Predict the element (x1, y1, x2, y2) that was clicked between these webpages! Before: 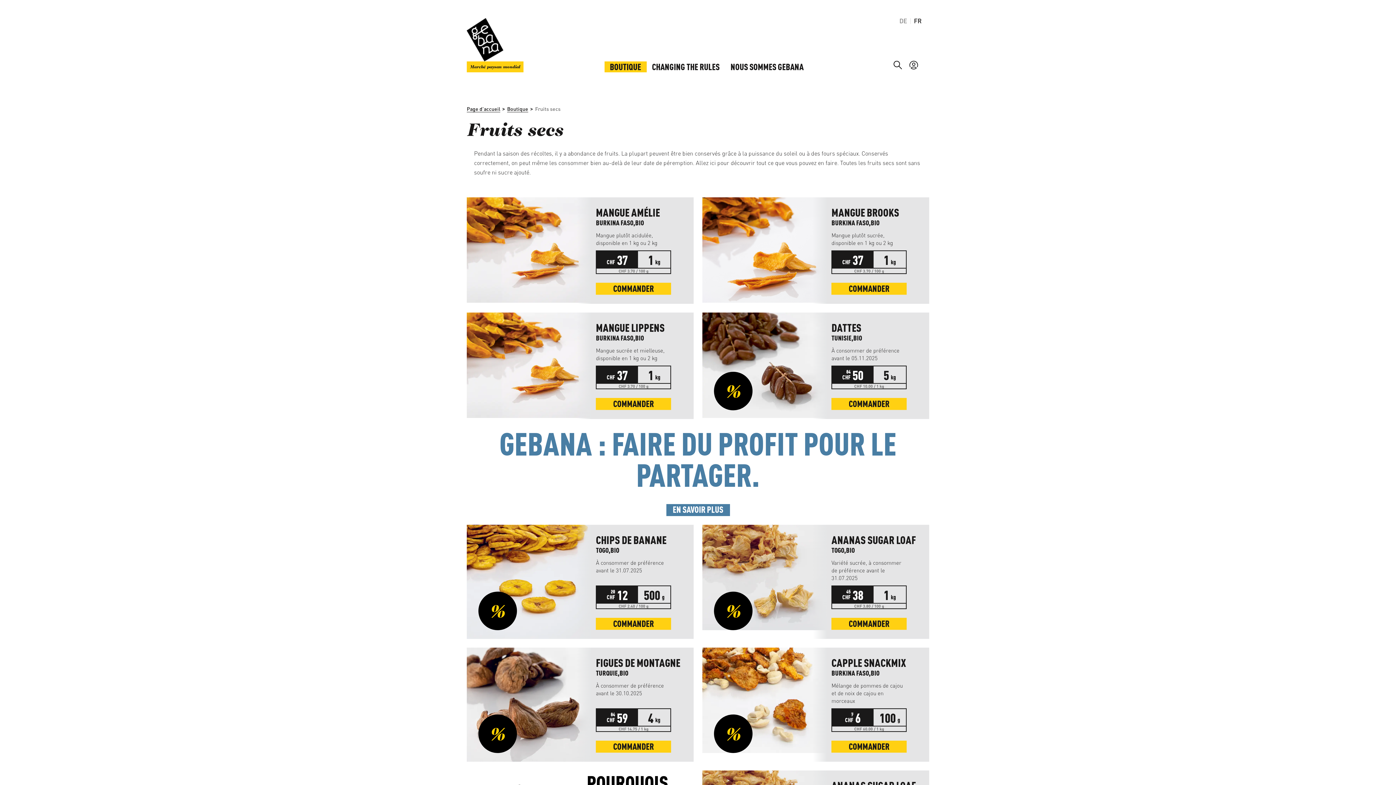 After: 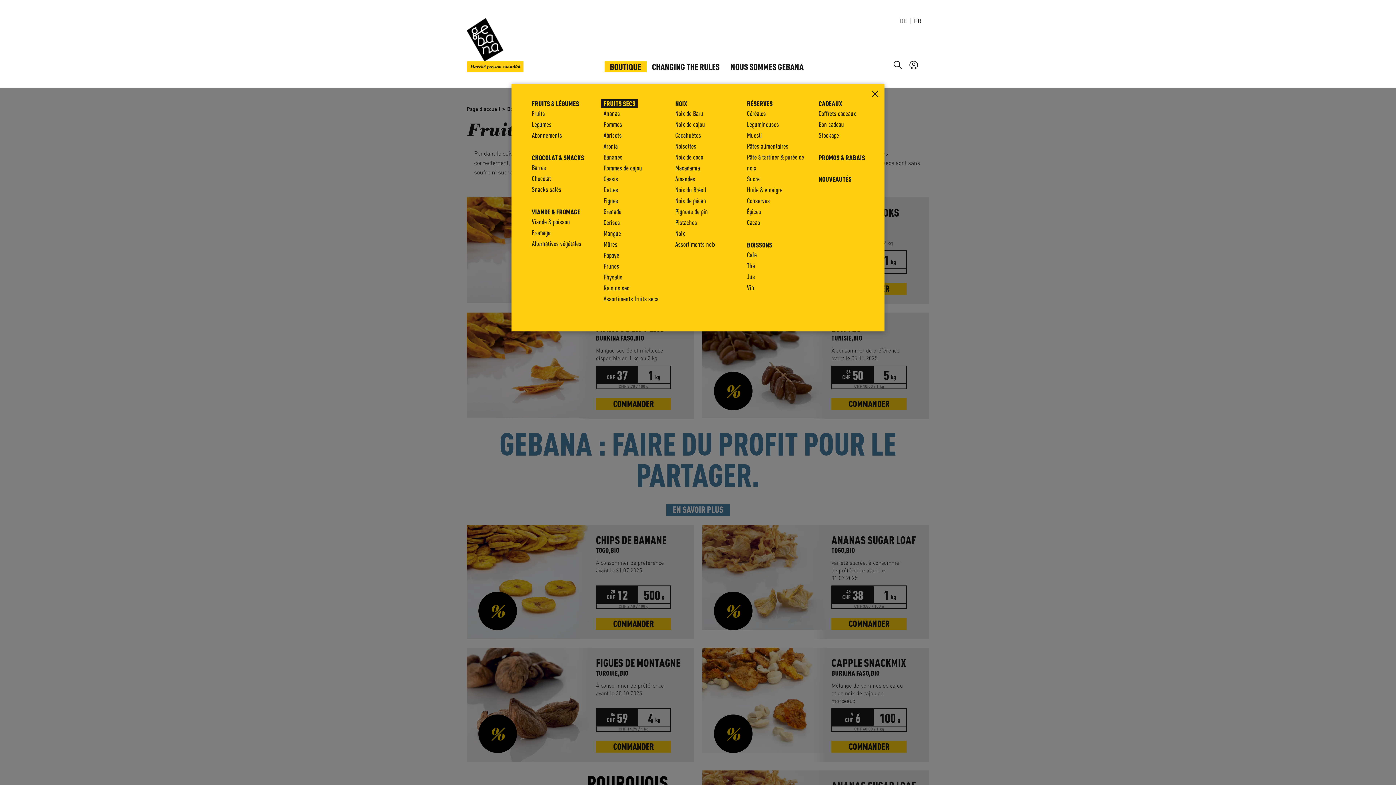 Action: bbox: (604, 61, 646, 72) label: BOUTIQUE